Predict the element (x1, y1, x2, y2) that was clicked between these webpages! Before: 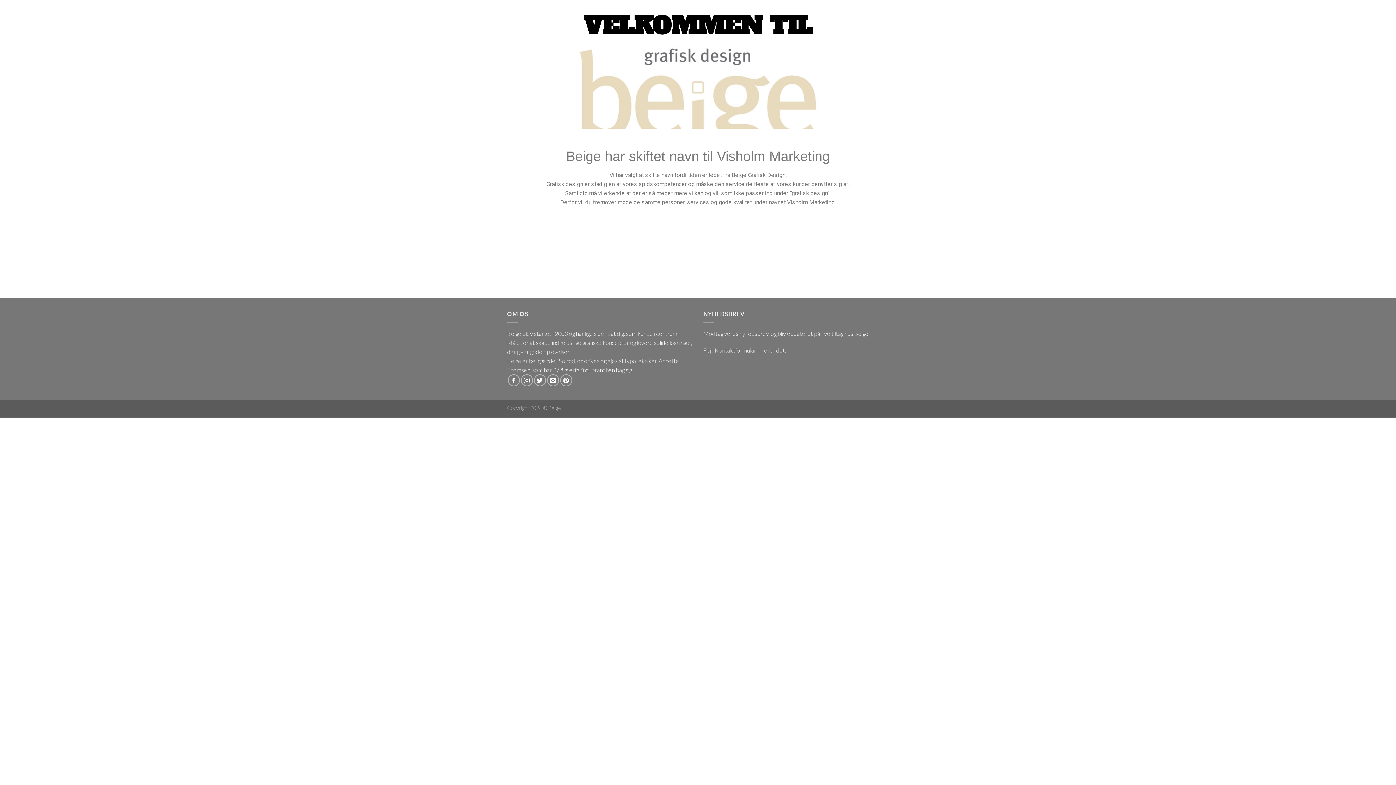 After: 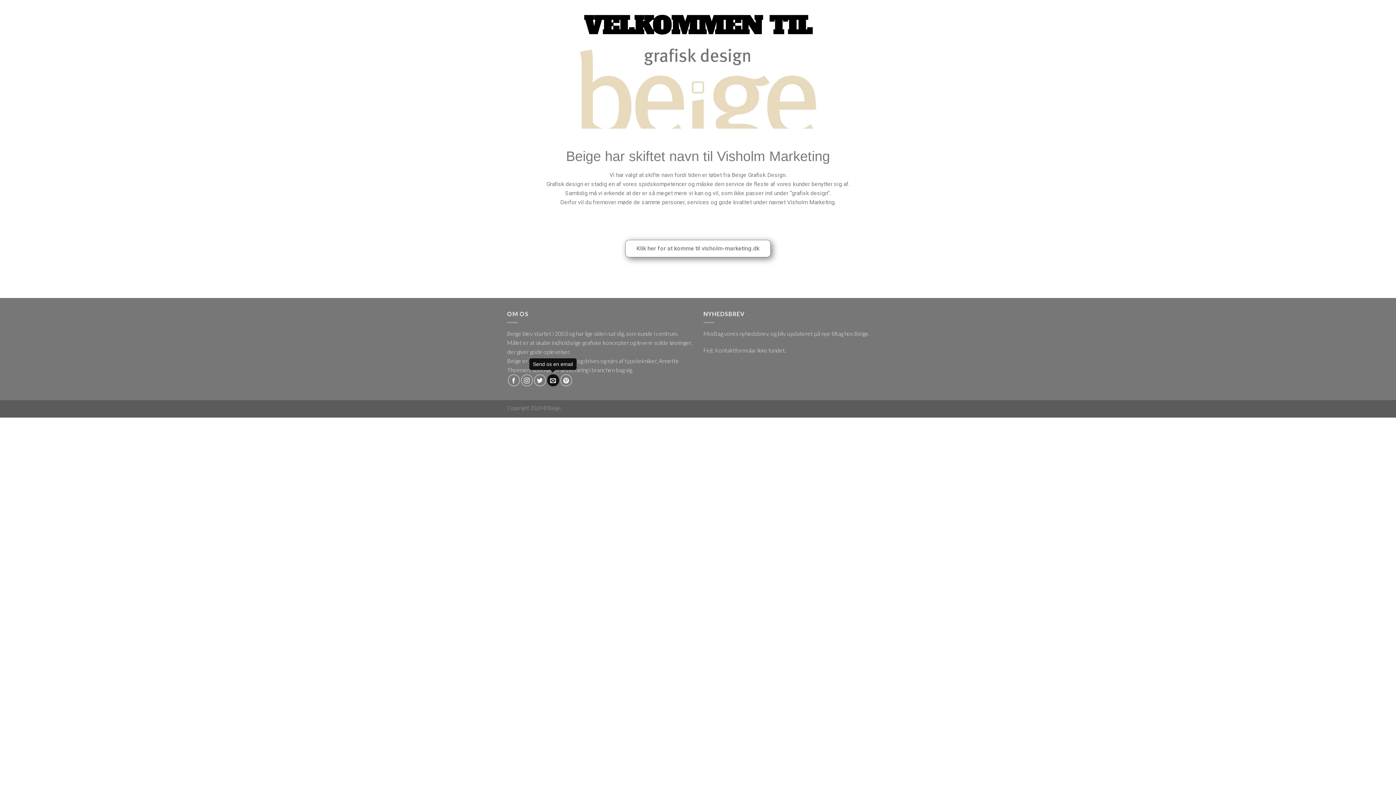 Action: label: Send os en email bbox: (547, 374, 559, 386)